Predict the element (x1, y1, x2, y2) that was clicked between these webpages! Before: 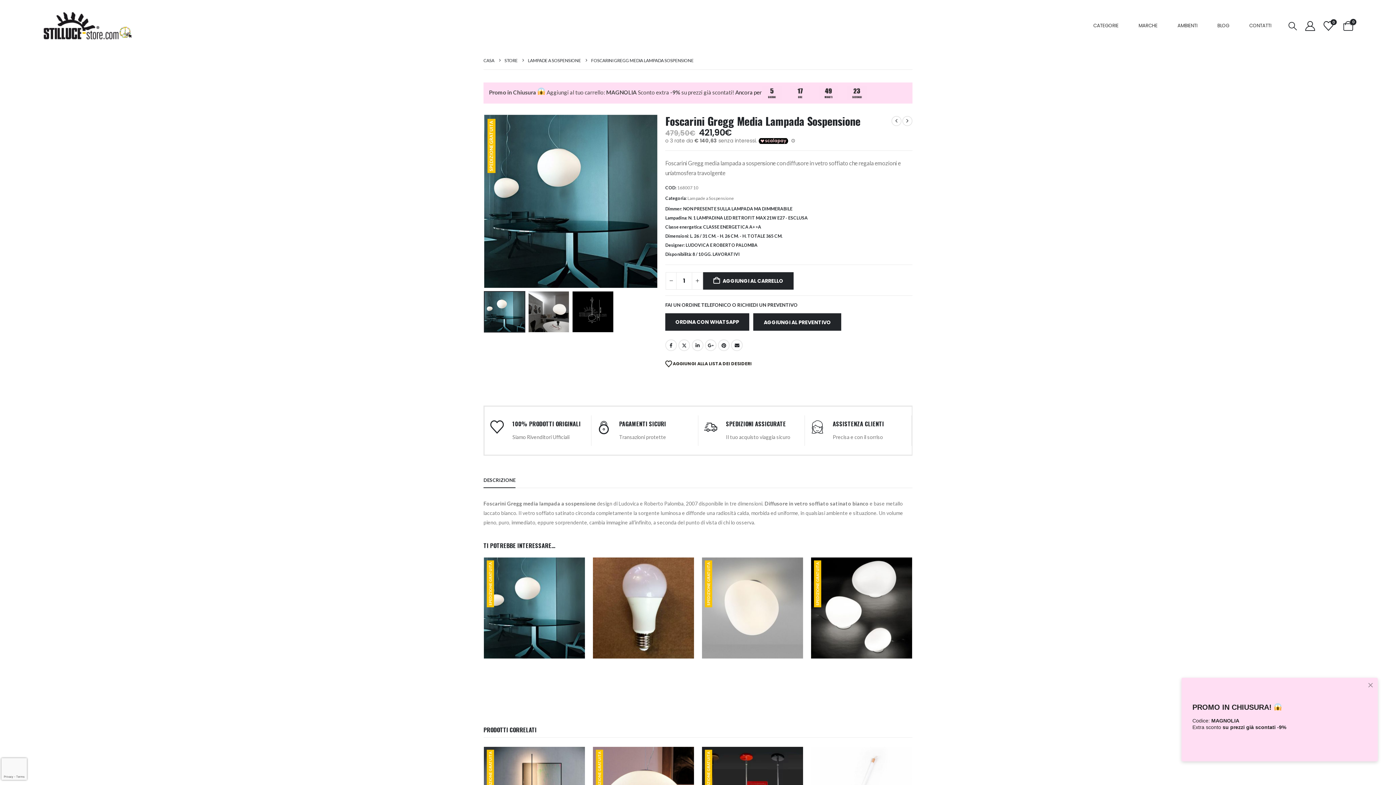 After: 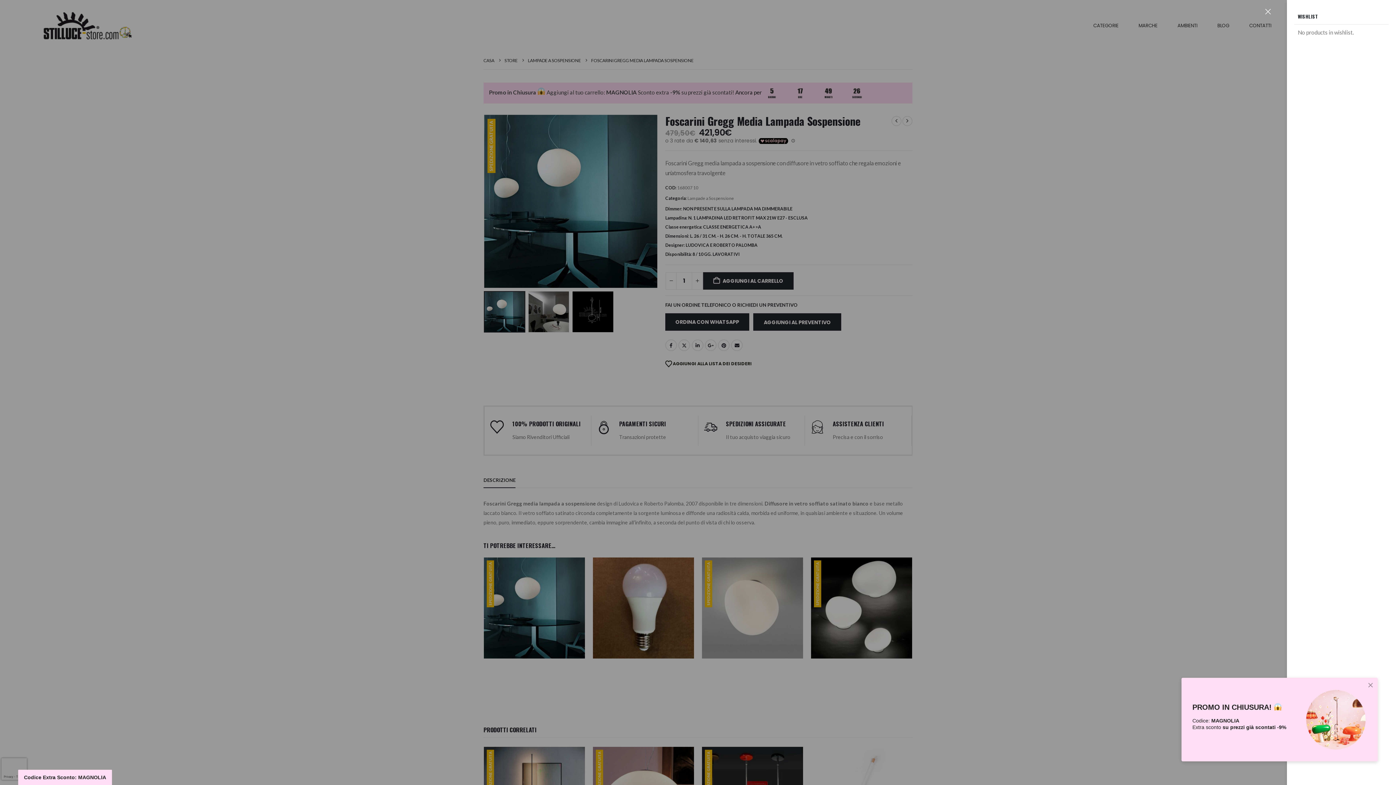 Action: label: Wishlist bbox: (1322, 21, 1334, 30)